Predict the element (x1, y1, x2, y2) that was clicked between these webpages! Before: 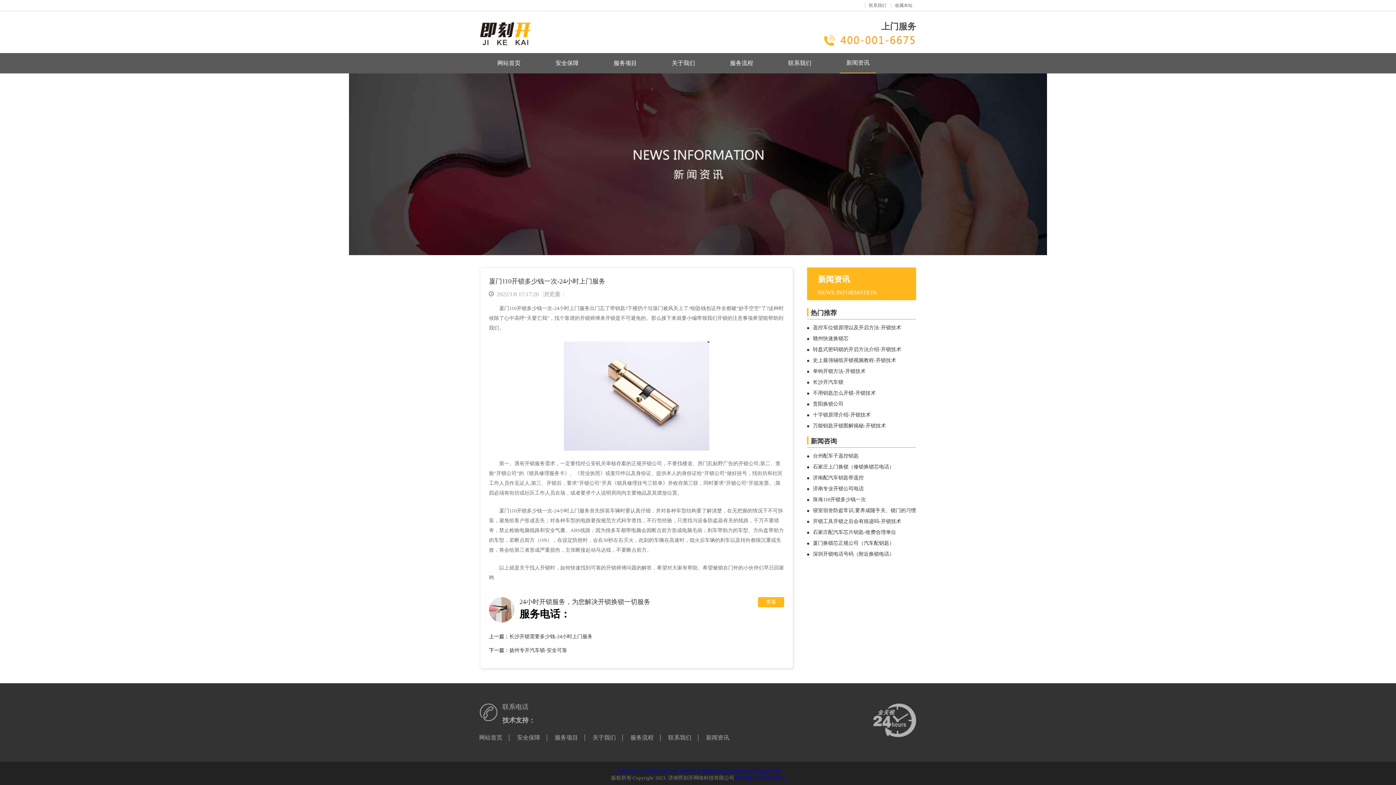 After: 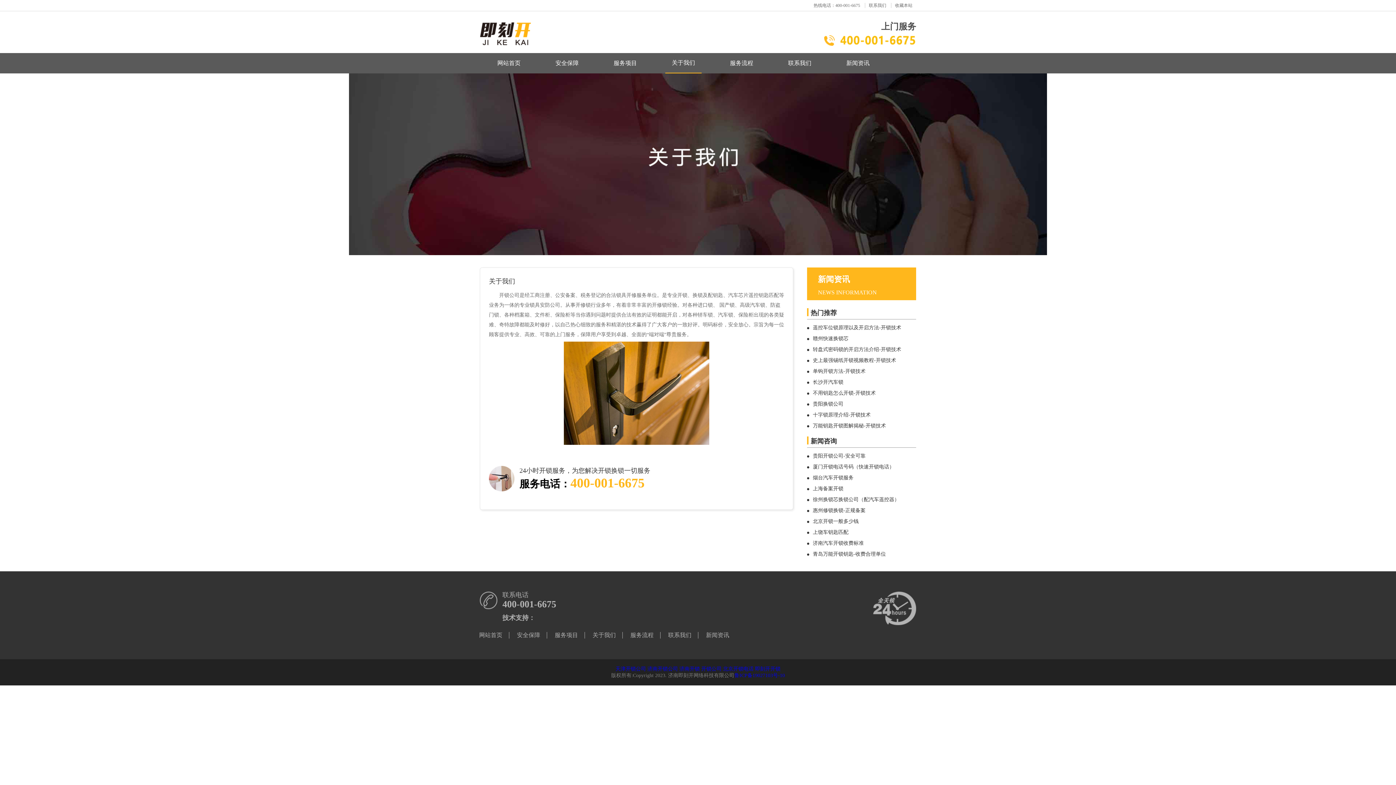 Action: bbox: (586, 744, 622, 750) label: 关于我们